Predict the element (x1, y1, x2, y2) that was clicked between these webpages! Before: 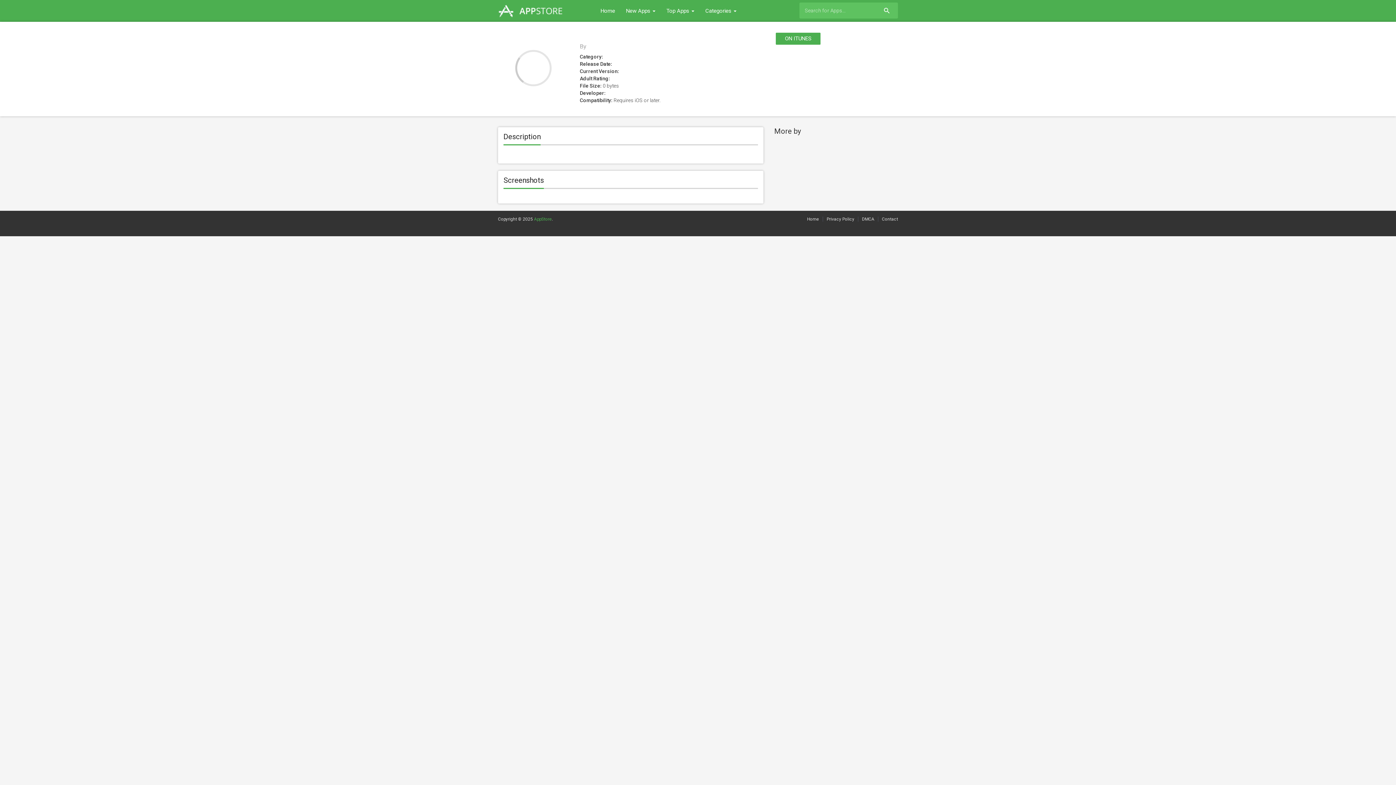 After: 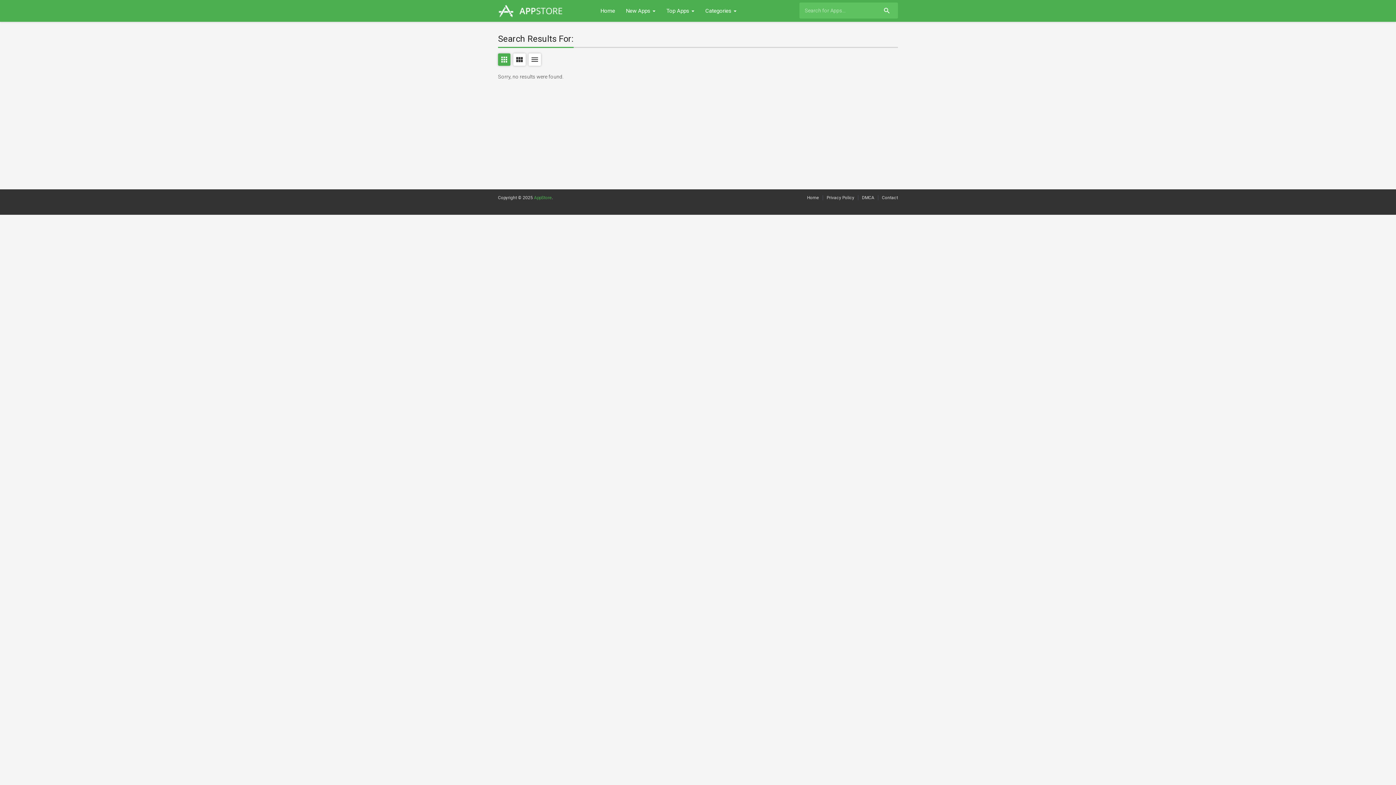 Action: bbox: (878, 4, 892, 18) label: search